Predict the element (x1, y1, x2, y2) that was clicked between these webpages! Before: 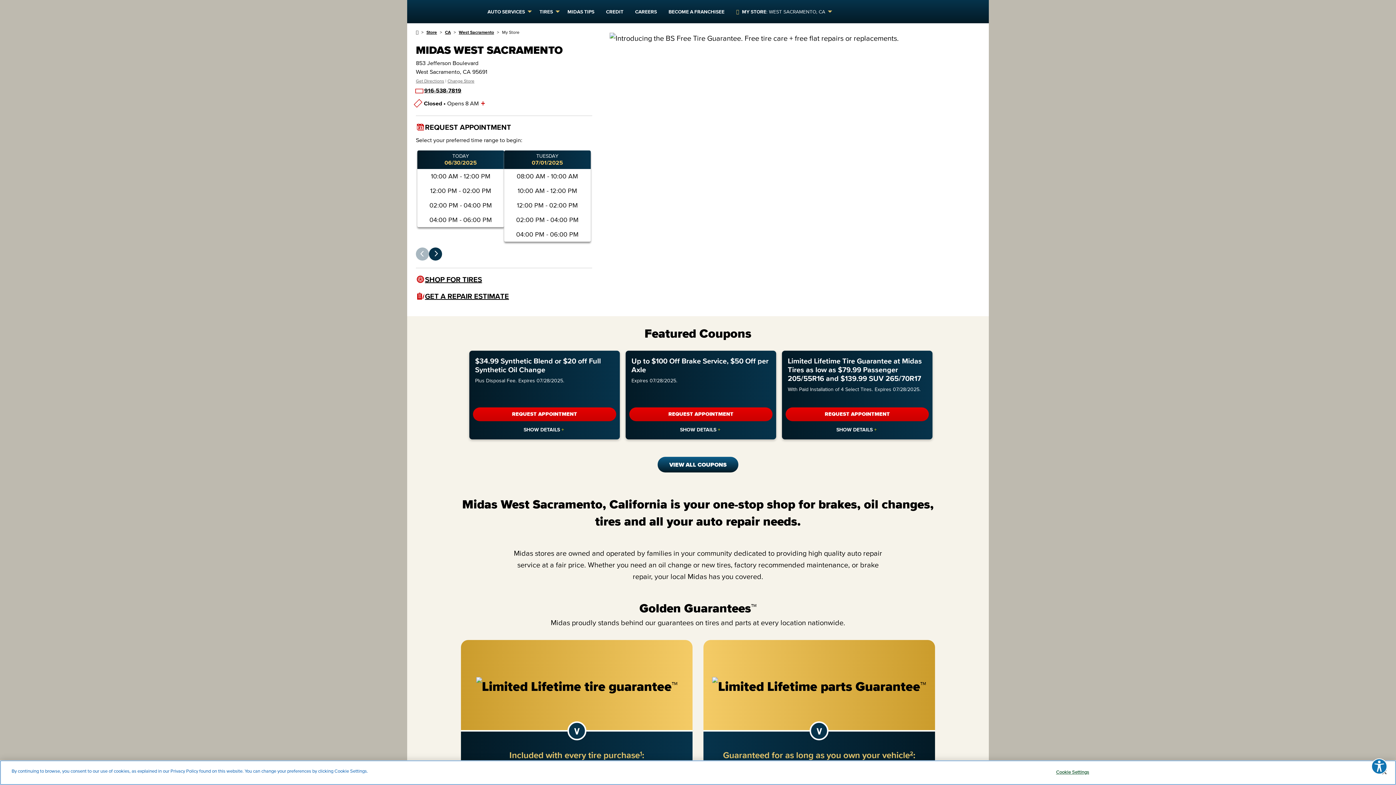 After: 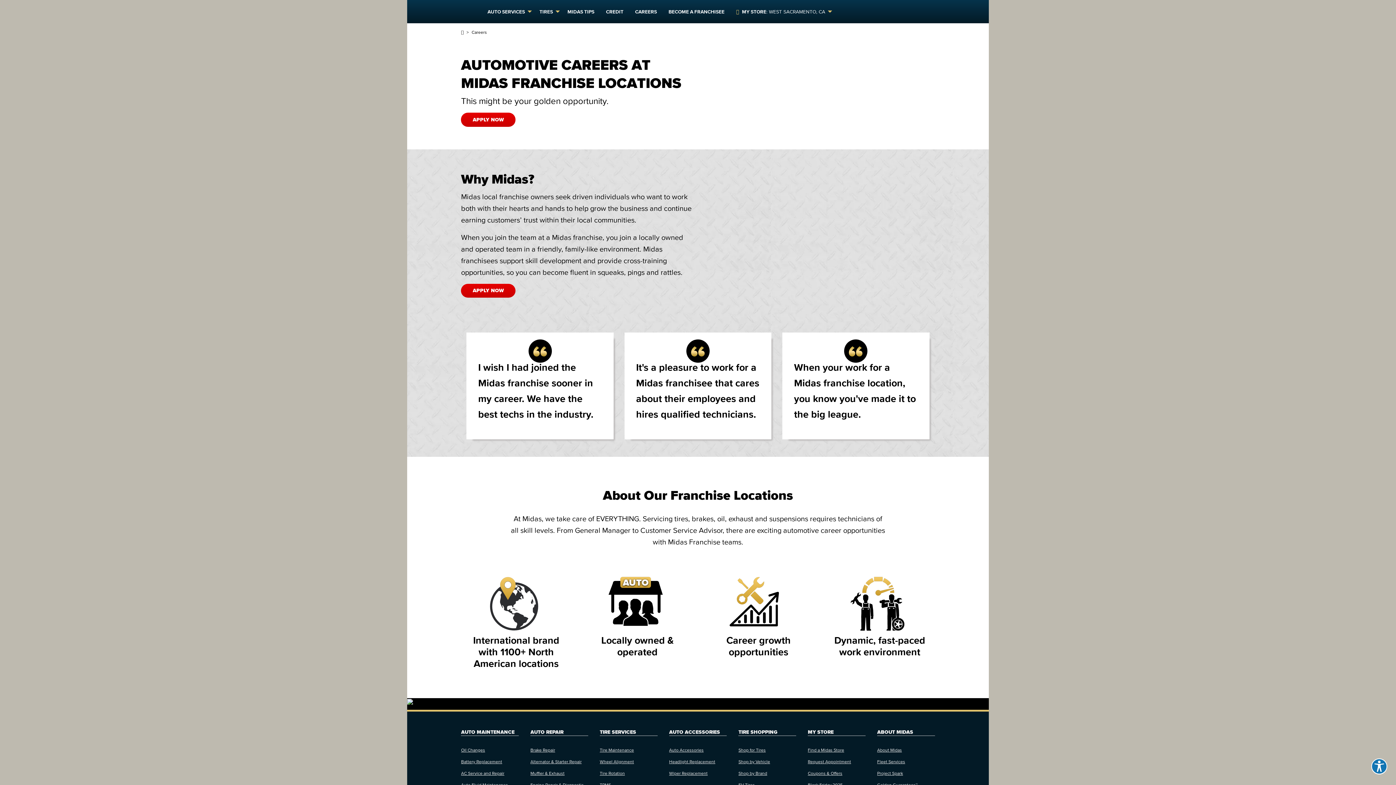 Action: bbox: (629, 5, 662, 18) label: CAREERS